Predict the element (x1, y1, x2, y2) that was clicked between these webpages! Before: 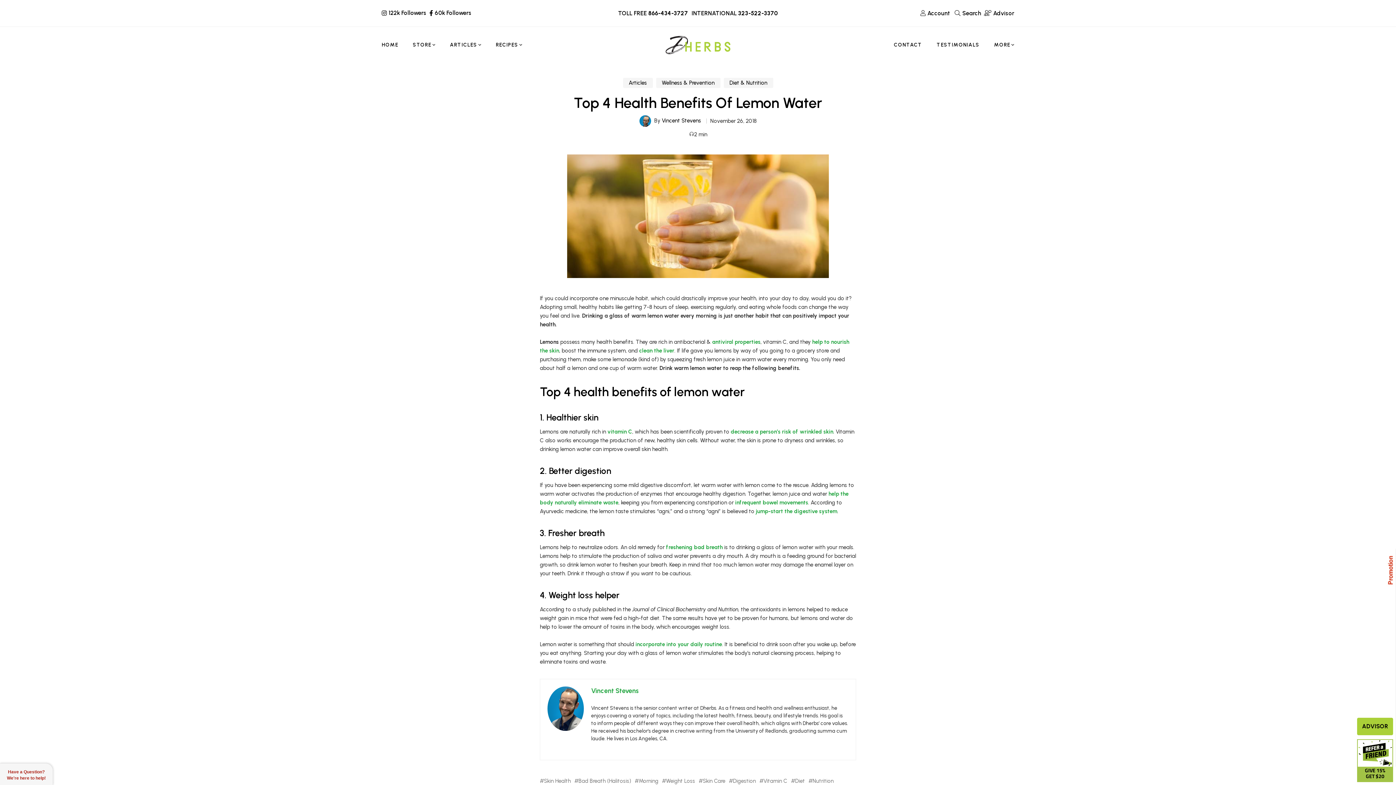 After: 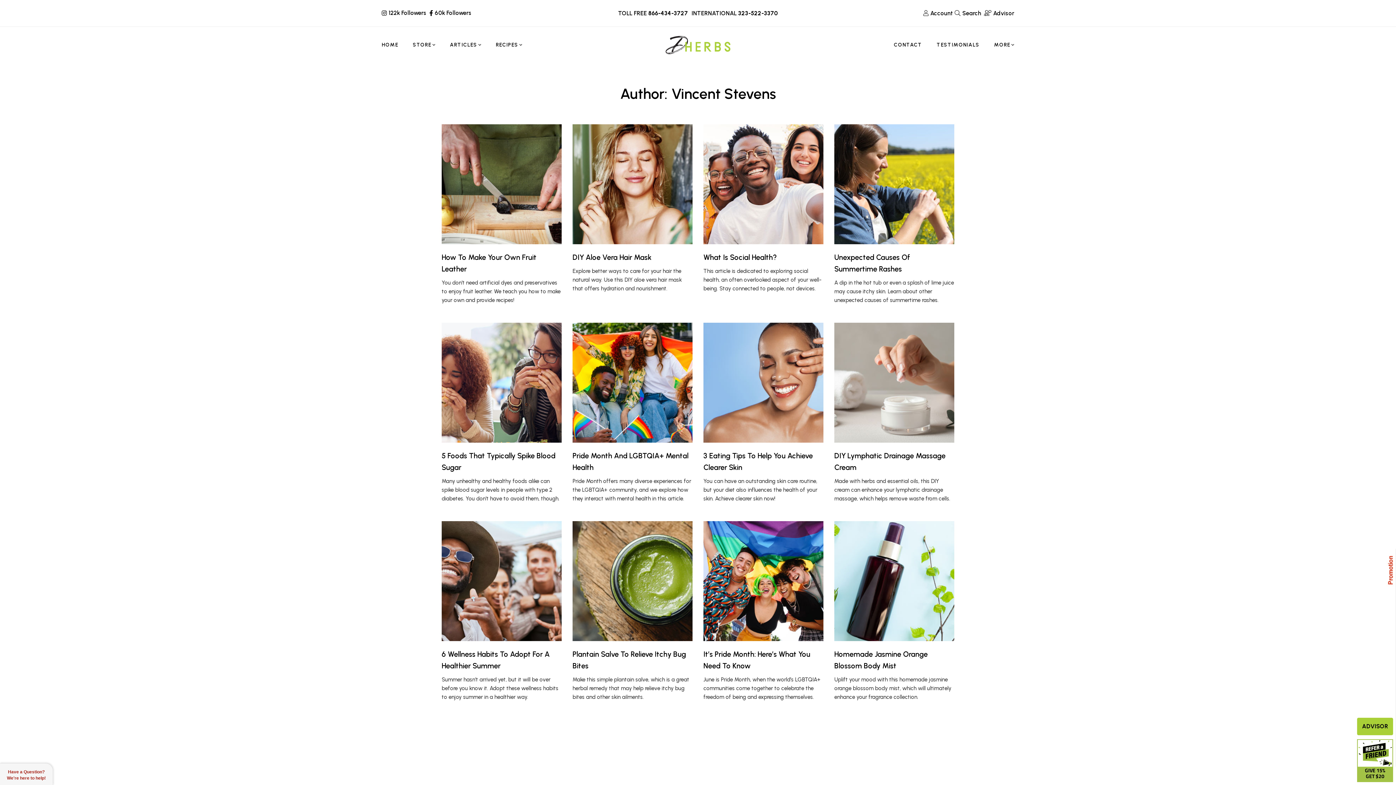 Action: label: Vincent Stevens bbox: (591, 687, 639, 695)